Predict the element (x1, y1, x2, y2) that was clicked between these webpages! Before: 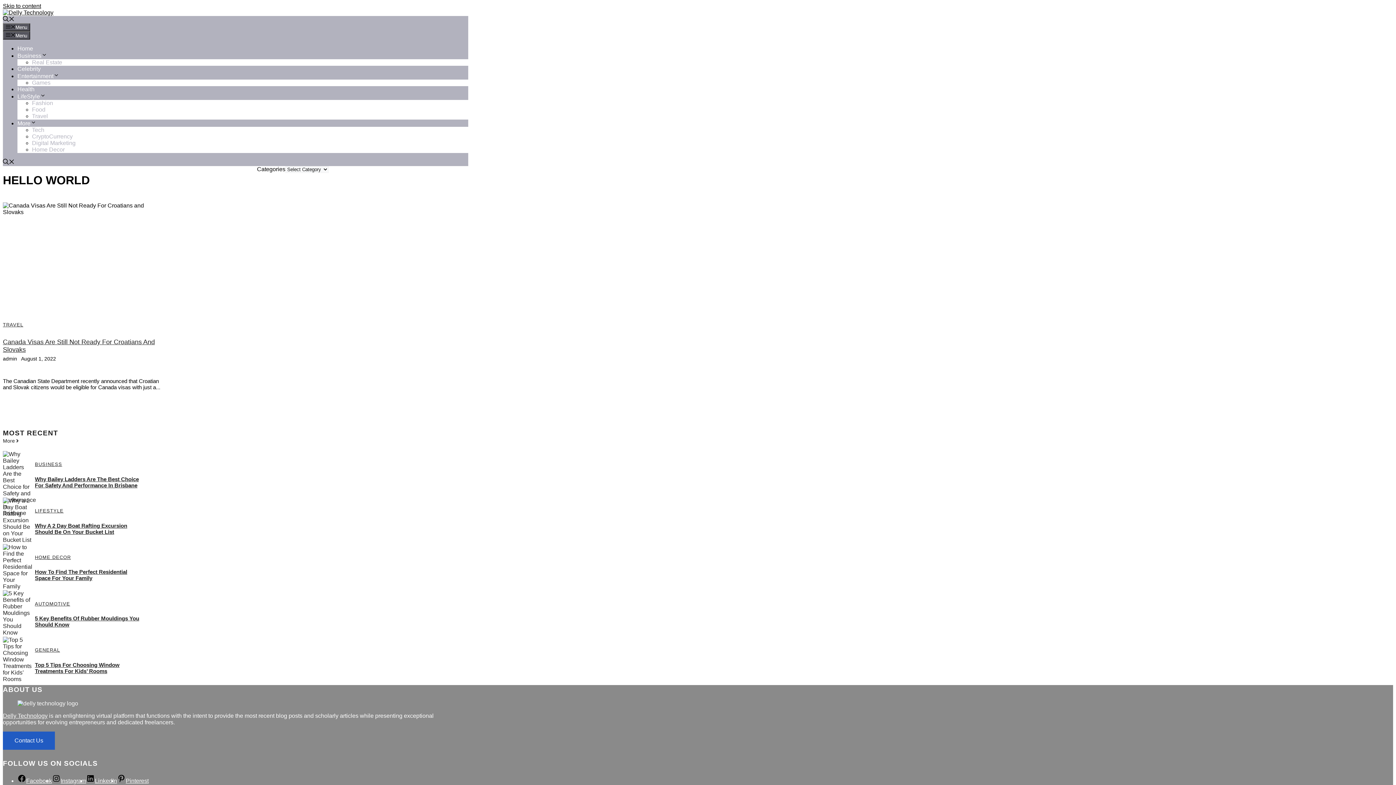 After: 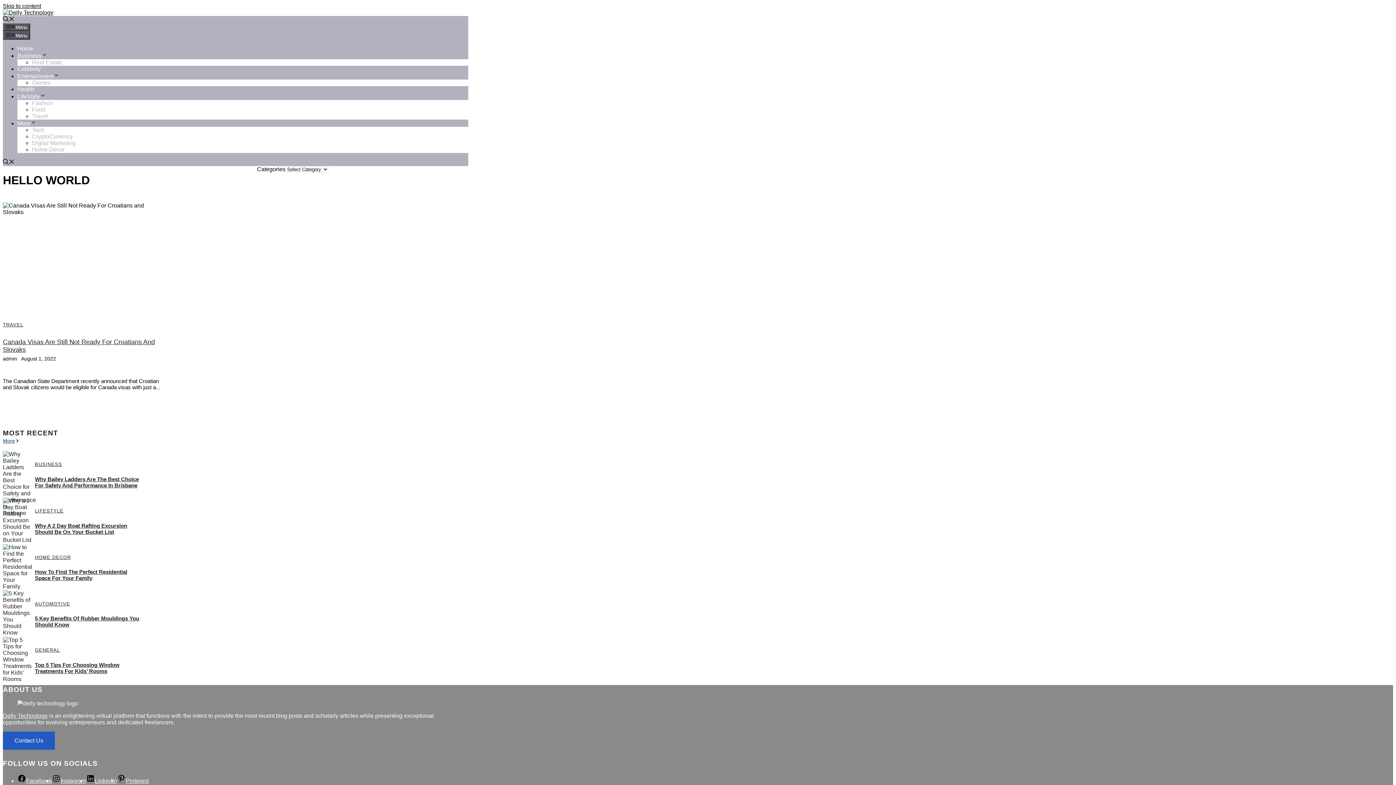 Action: label: More bbox: (2, 438, 20, 444)